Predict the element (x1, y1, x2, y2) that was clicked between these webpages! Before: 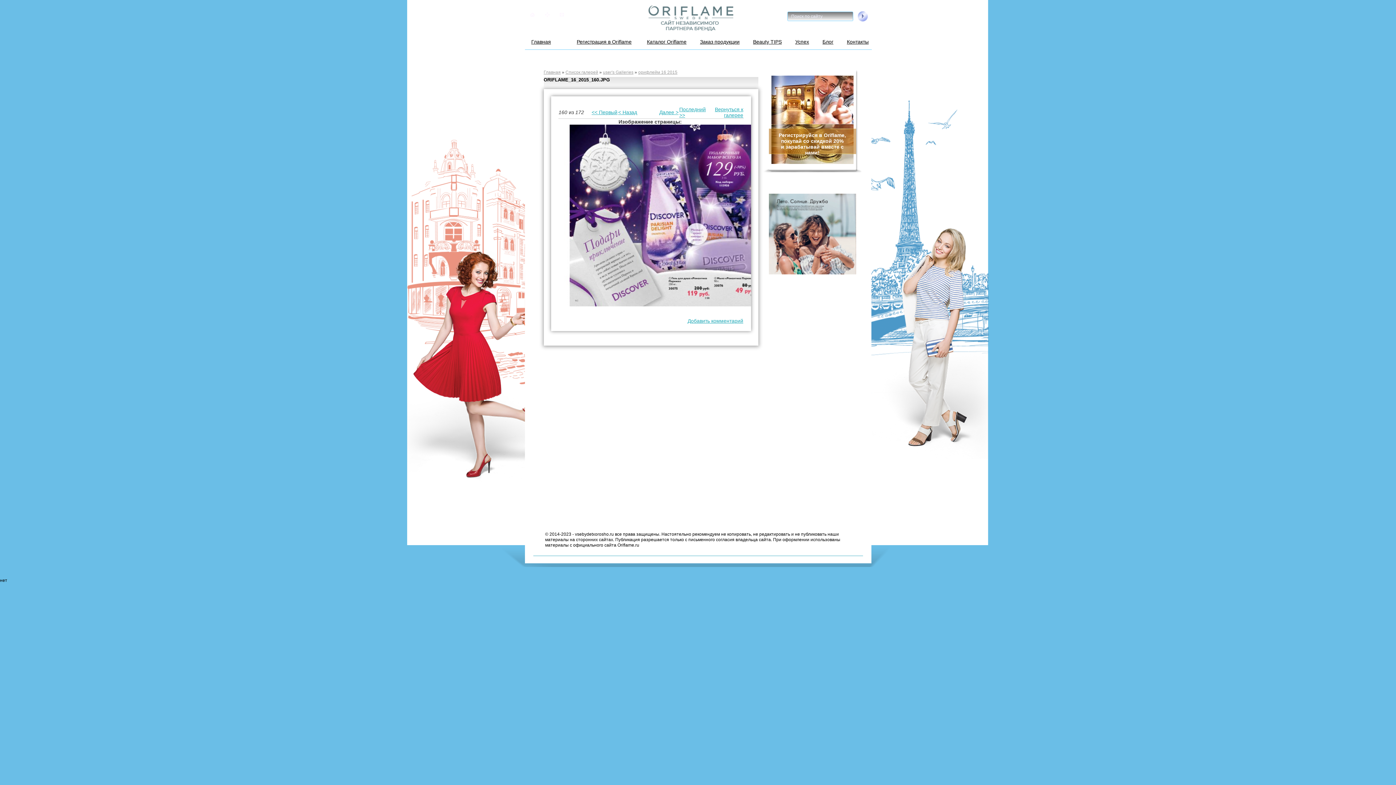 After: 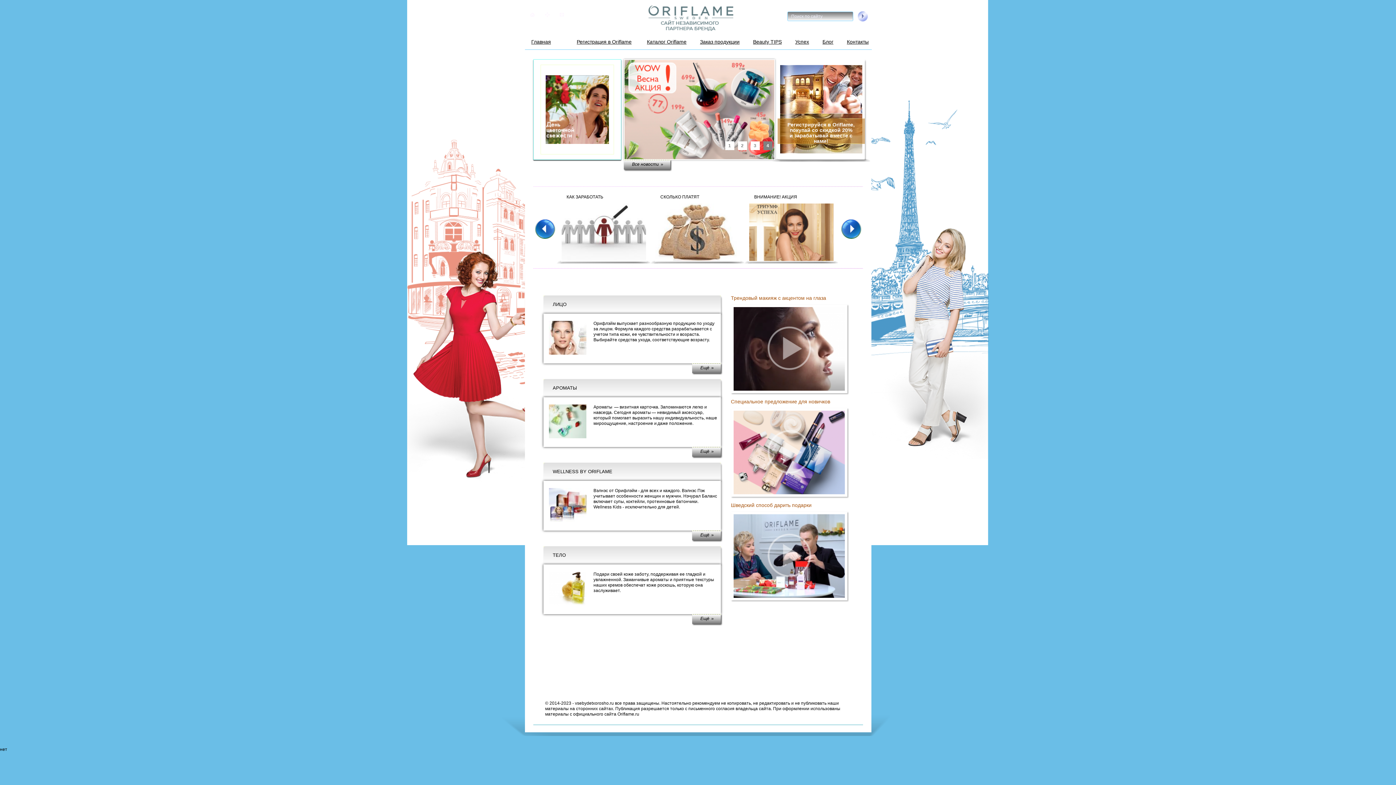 Action: bbox: (525, 34, 557, 49) label: Главная